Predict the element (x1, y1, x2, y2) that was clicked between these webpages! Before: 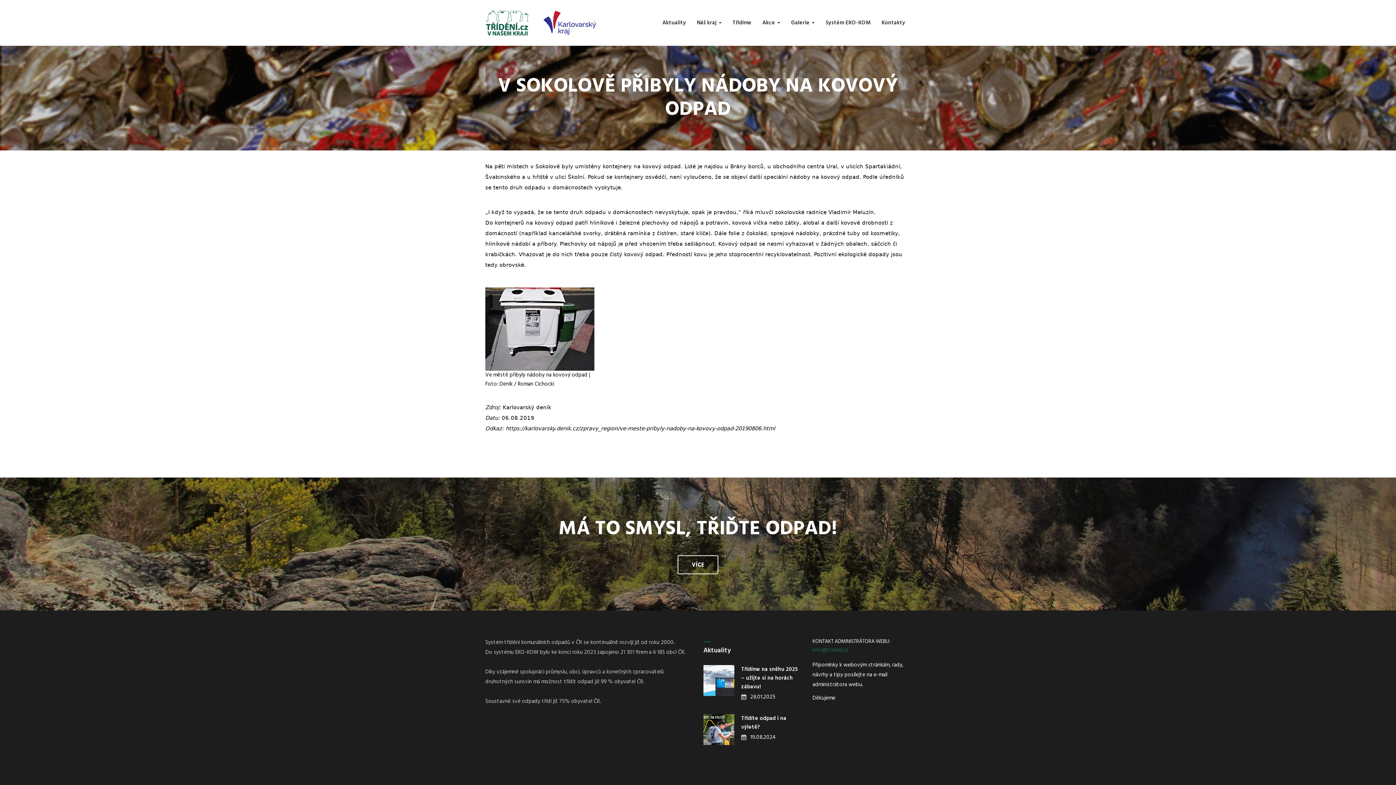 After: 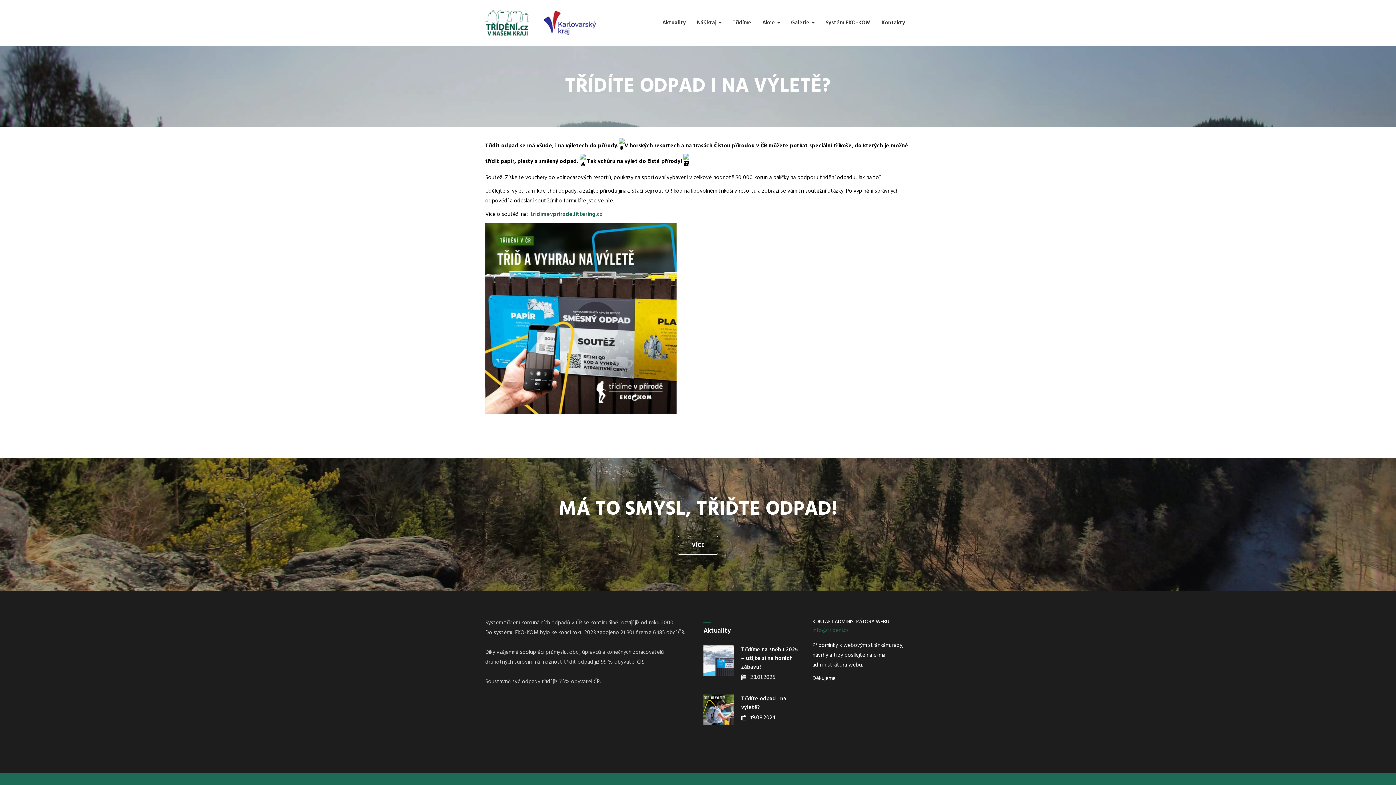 Action: bbox: (741, 714, 786, 731) label: Třídíte odpad i na výletě?